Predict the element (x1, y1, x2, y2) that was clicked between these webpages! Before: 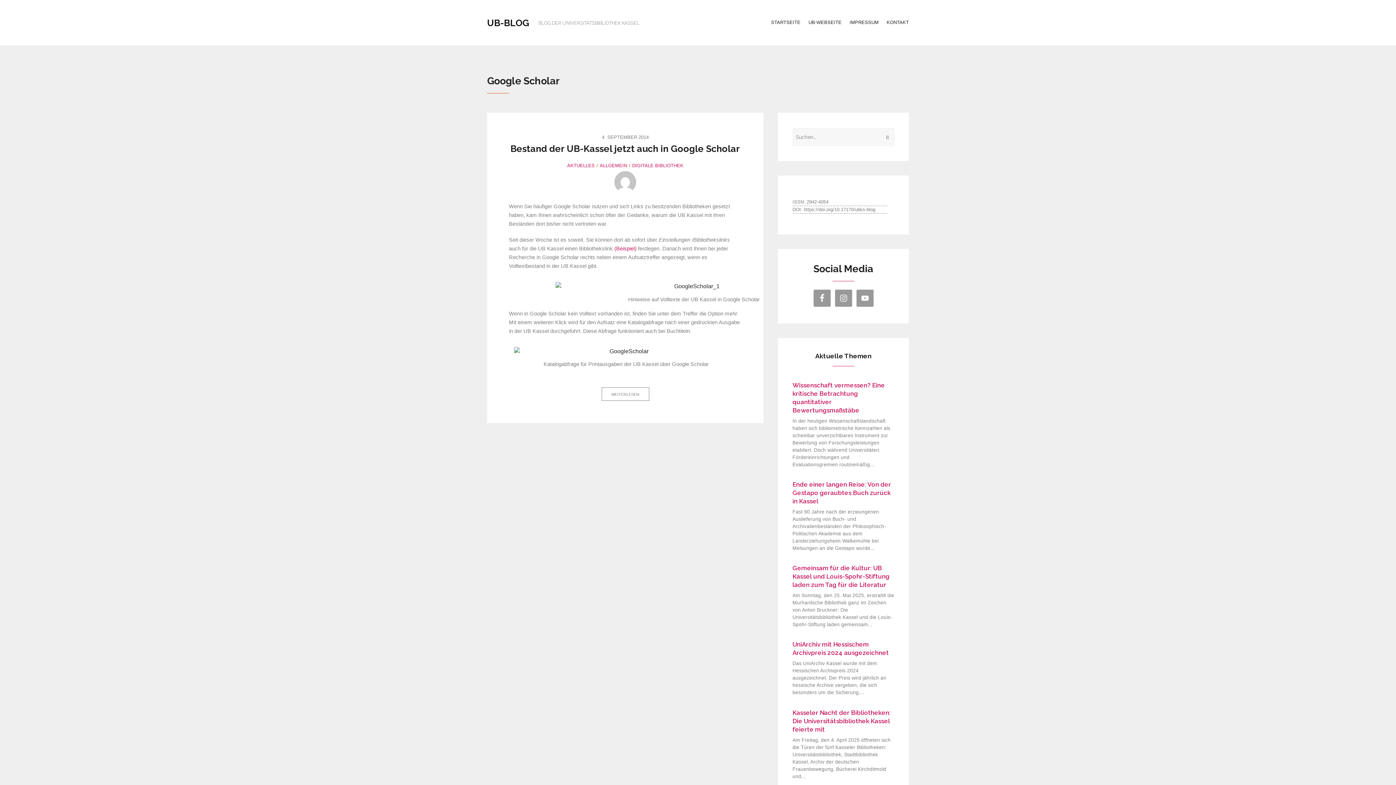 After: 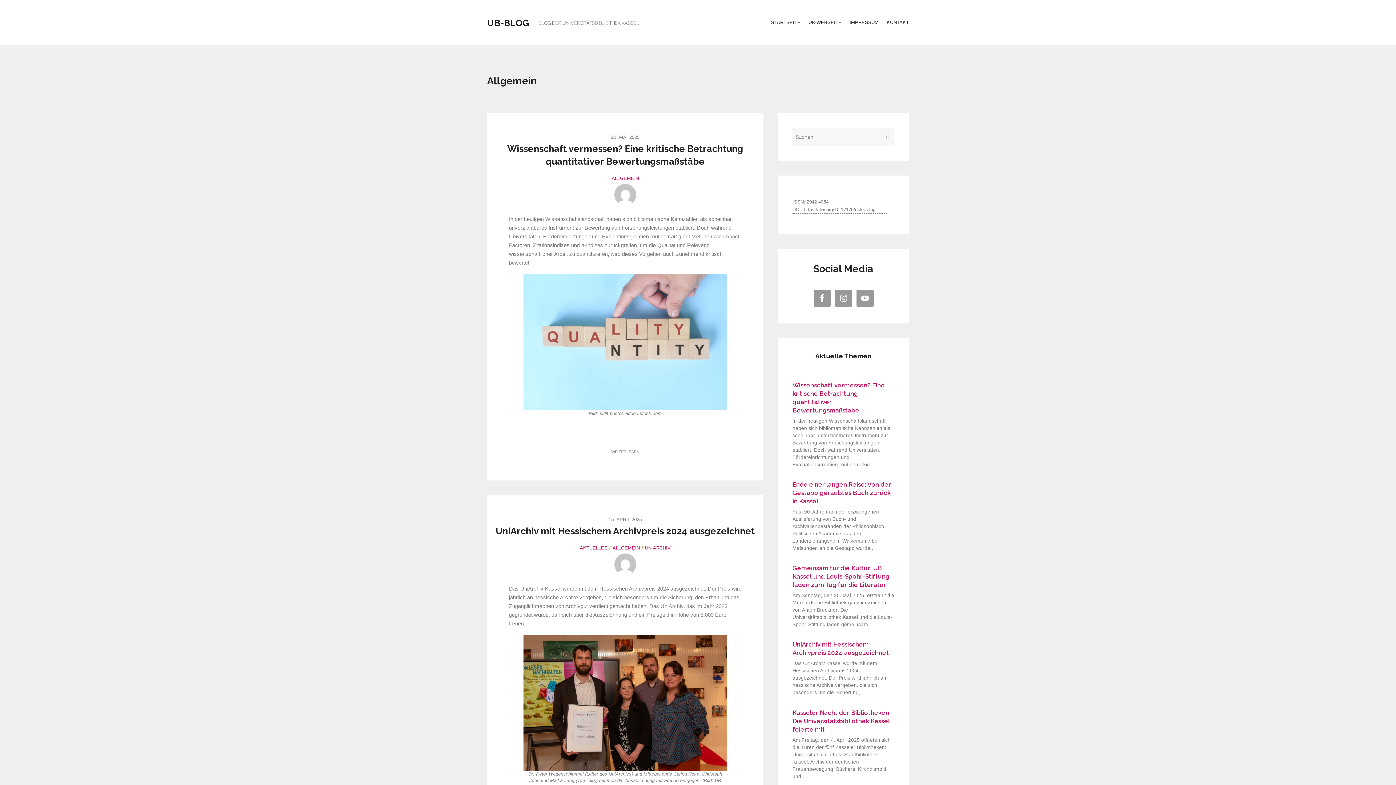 Action: label: ALLGEMEIN bbox: (600, 163, 627, 168)